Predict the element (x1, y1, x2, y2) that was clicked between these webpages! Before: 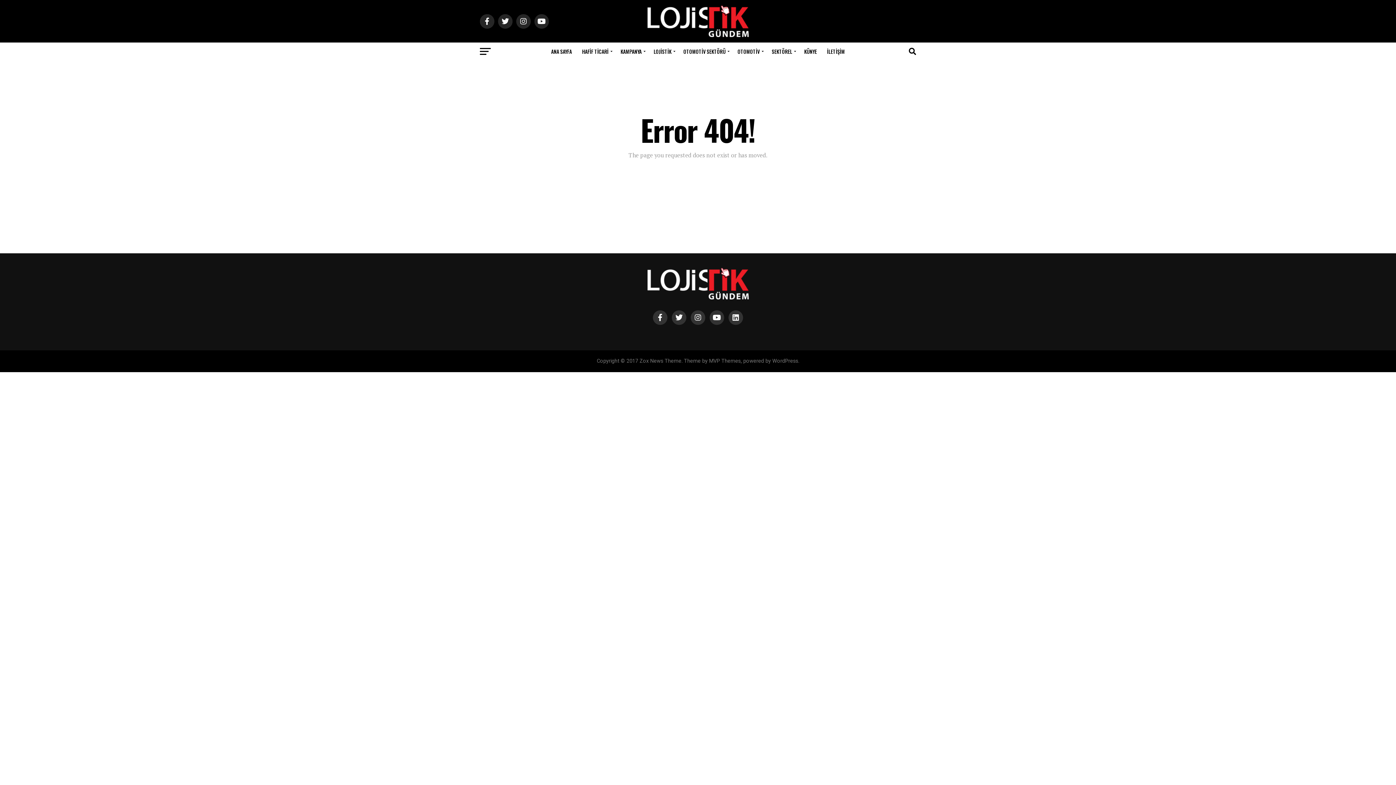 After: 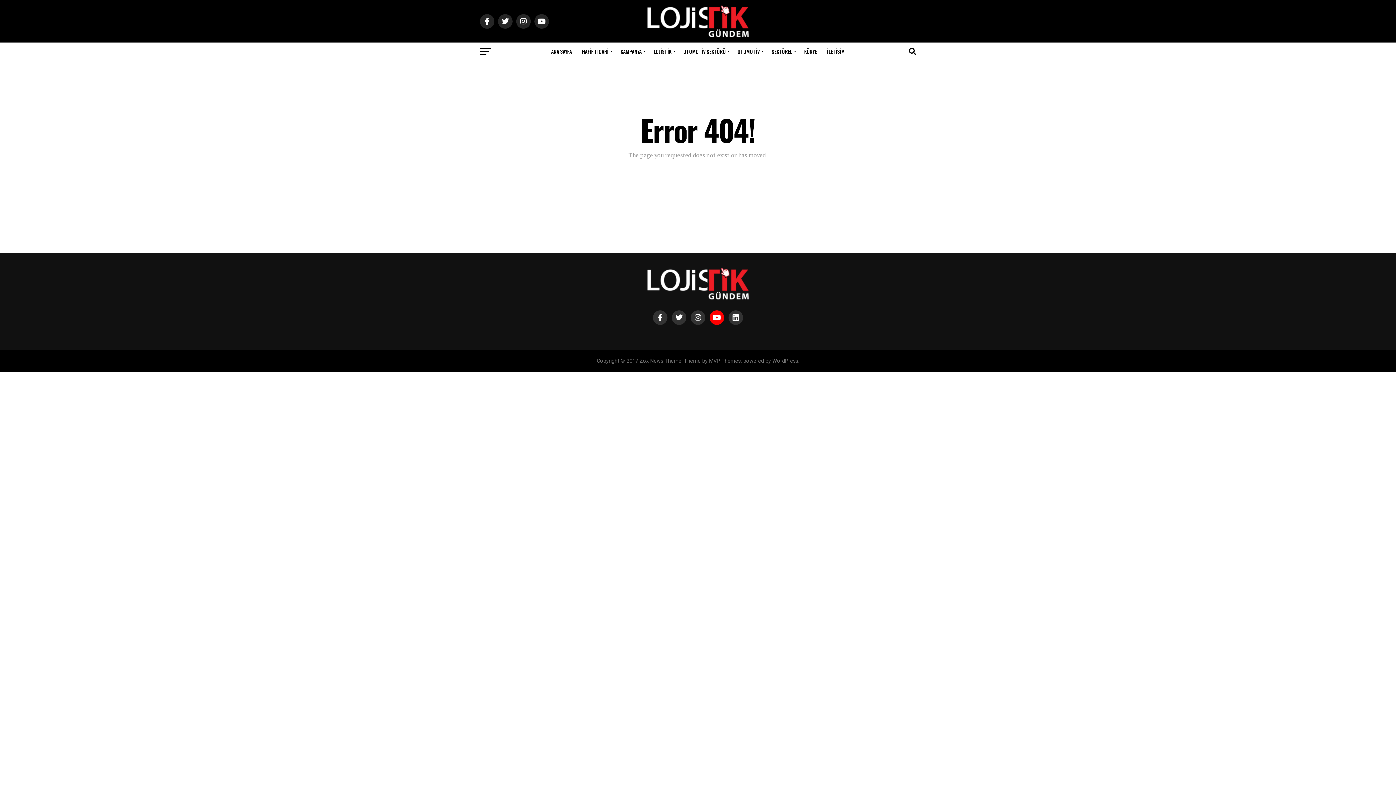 Action: bbox: (709, 310, 724, 325)